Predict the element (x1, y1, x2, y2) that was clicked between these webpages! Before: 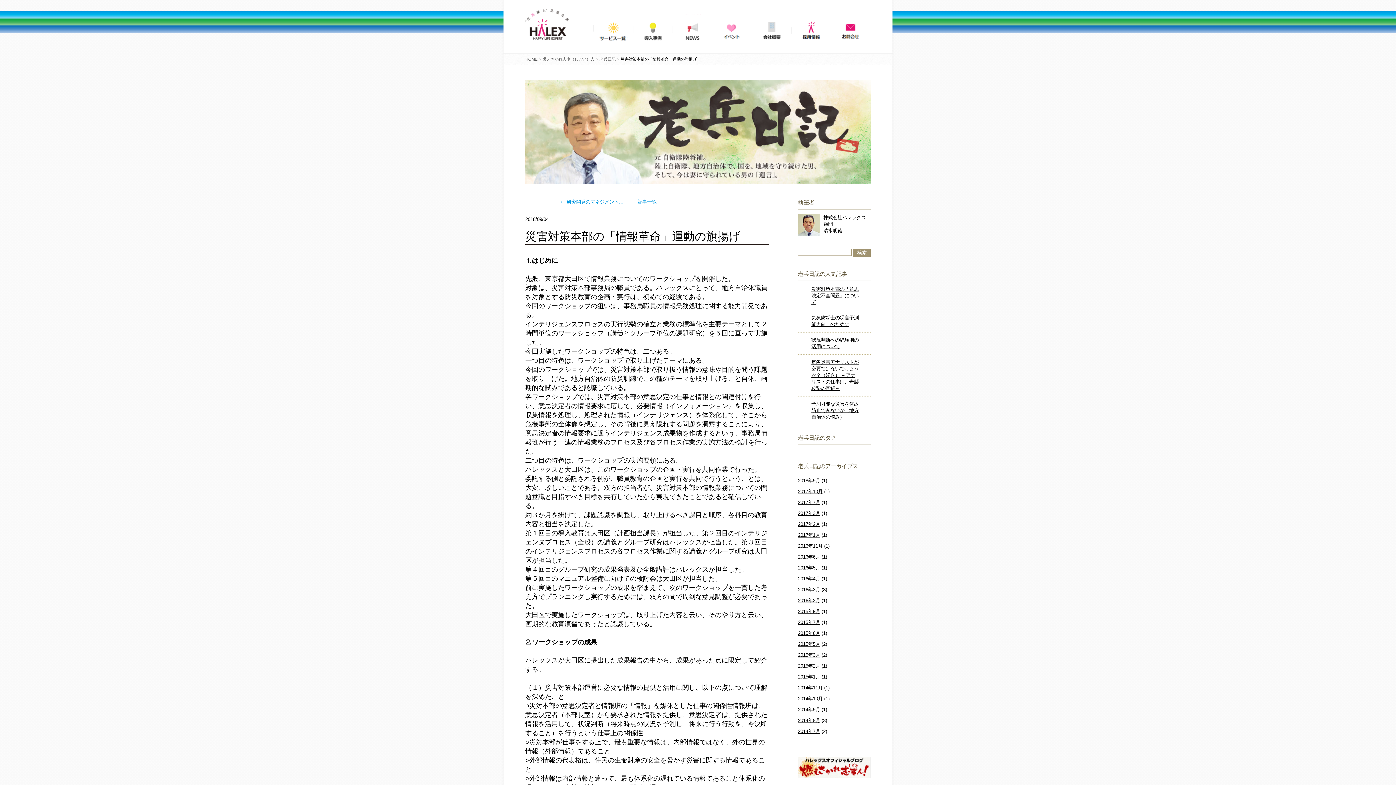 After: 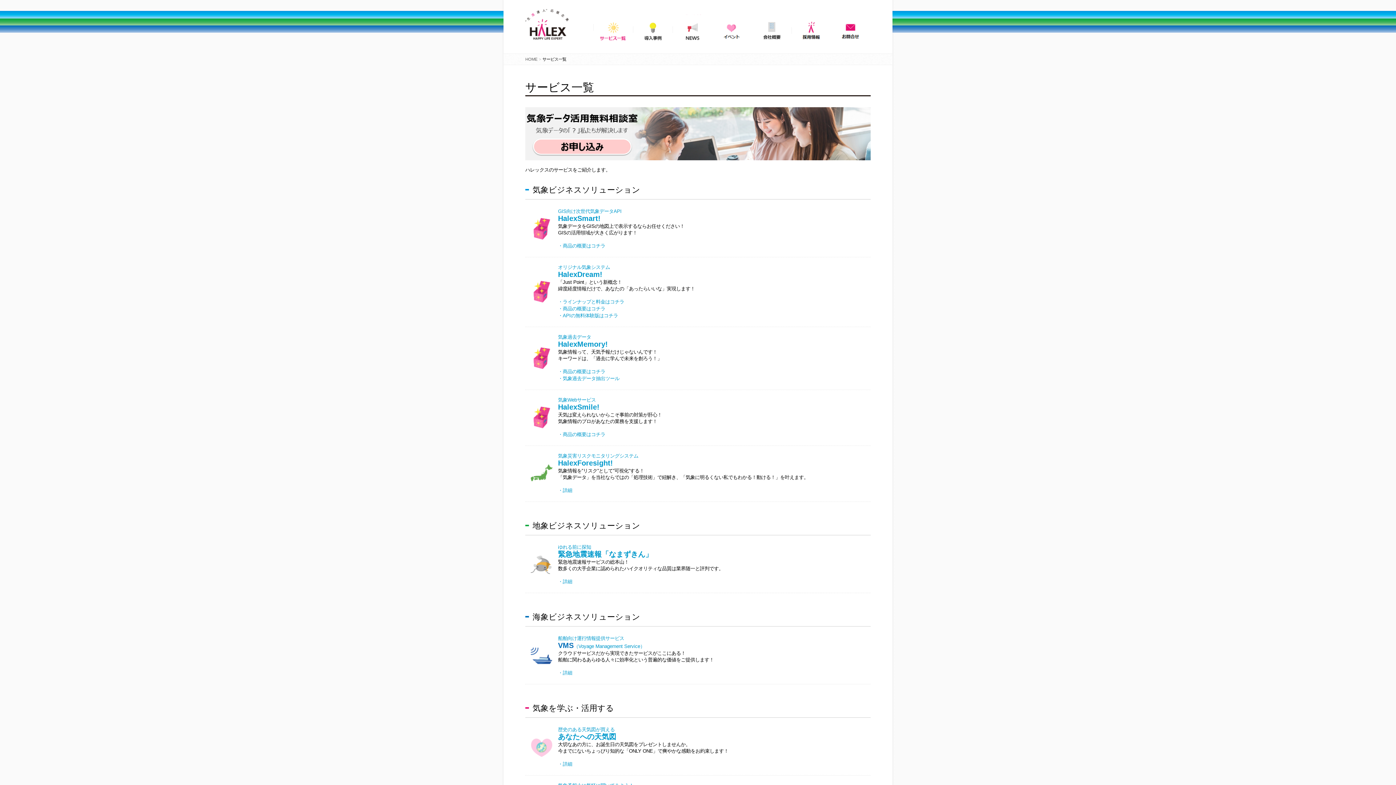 Action: label: サービス一覧 bbox: (593, 14, 633, 43)